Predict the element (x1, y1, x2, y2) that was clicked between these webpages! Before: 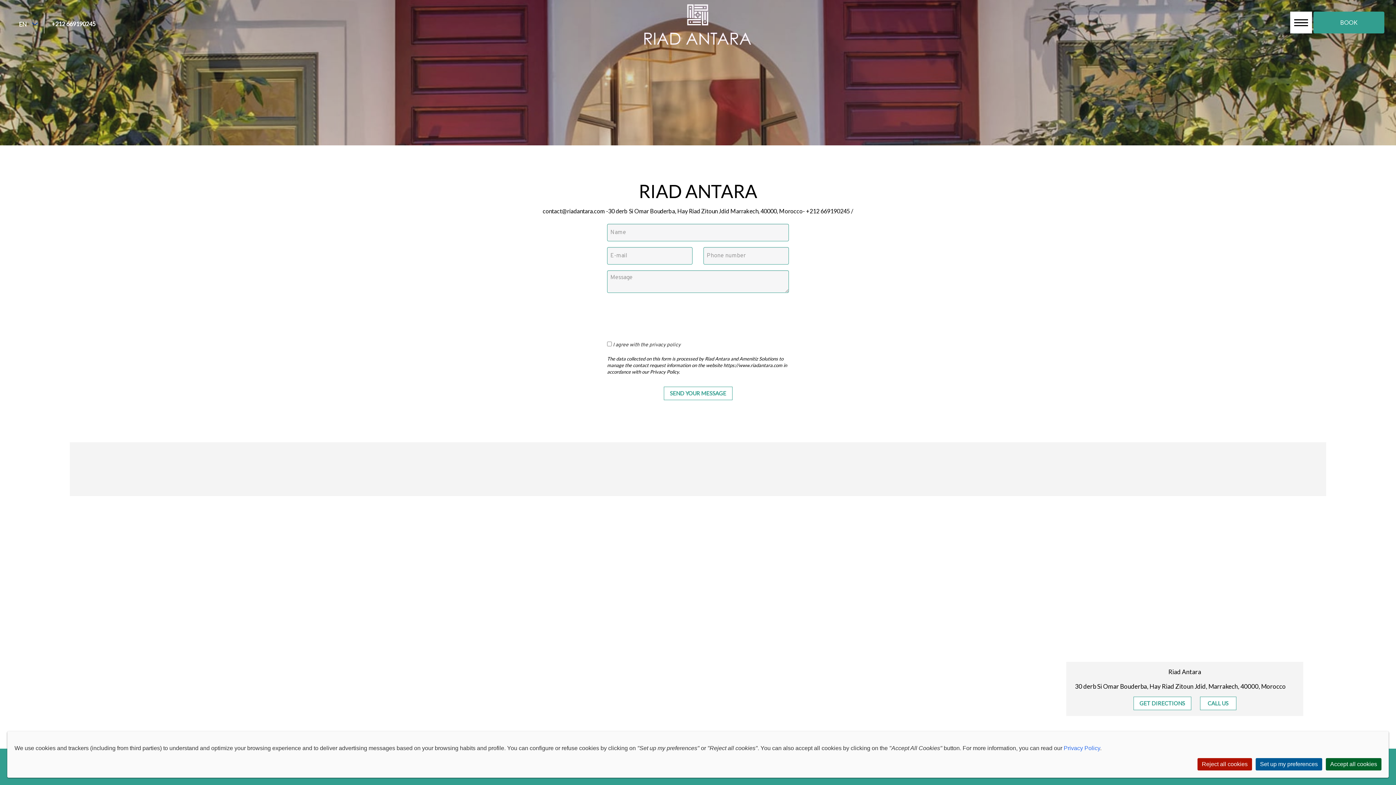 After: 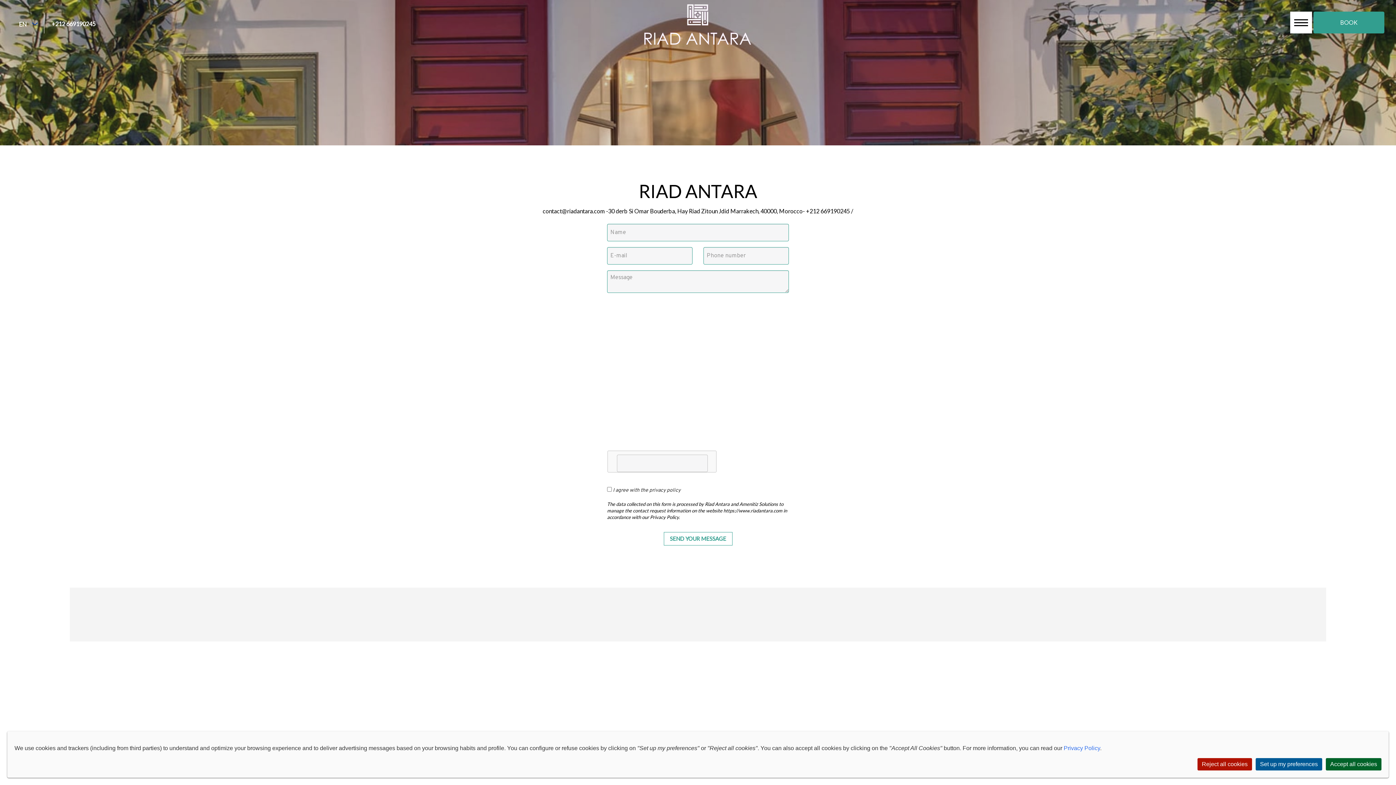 Action: label: +212 669190245 bbox: (44, 12, 102, 35)